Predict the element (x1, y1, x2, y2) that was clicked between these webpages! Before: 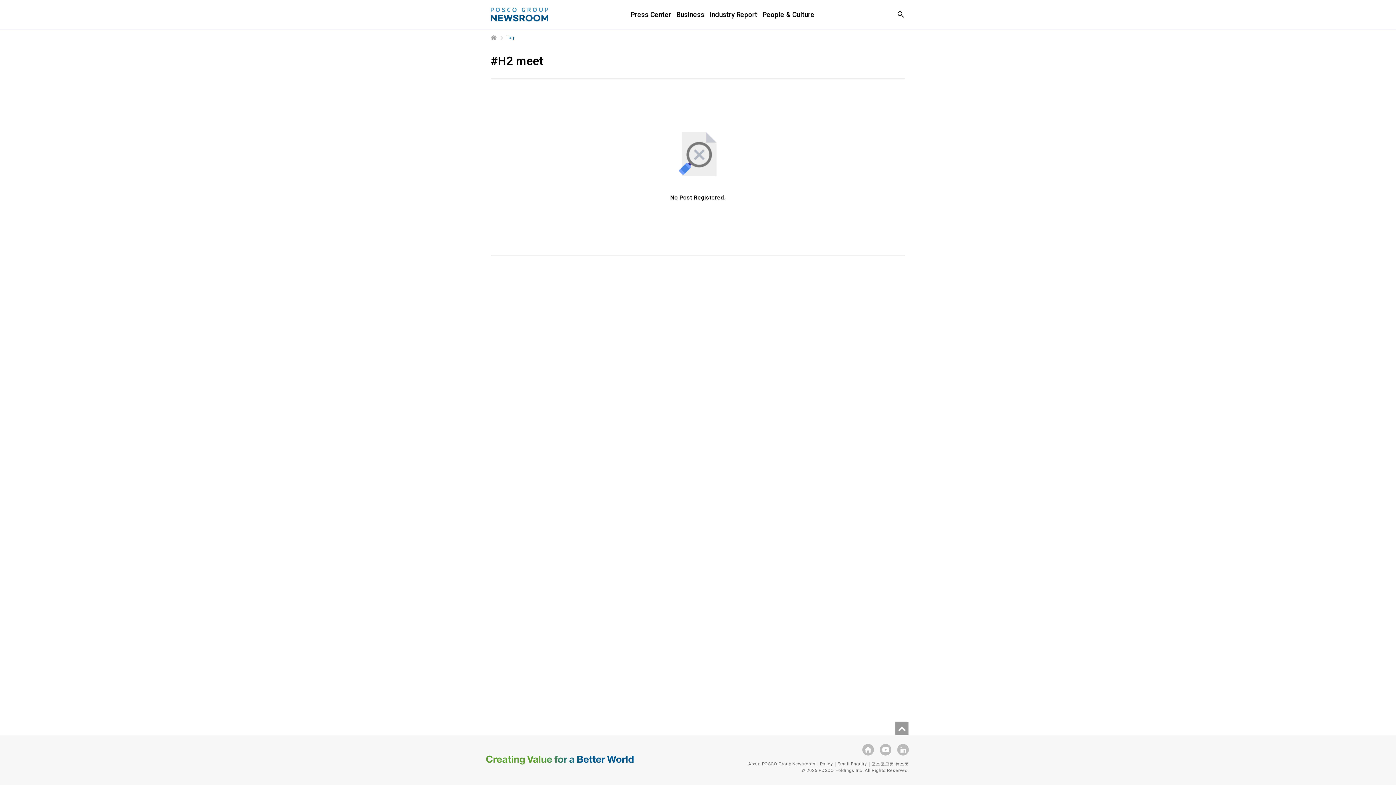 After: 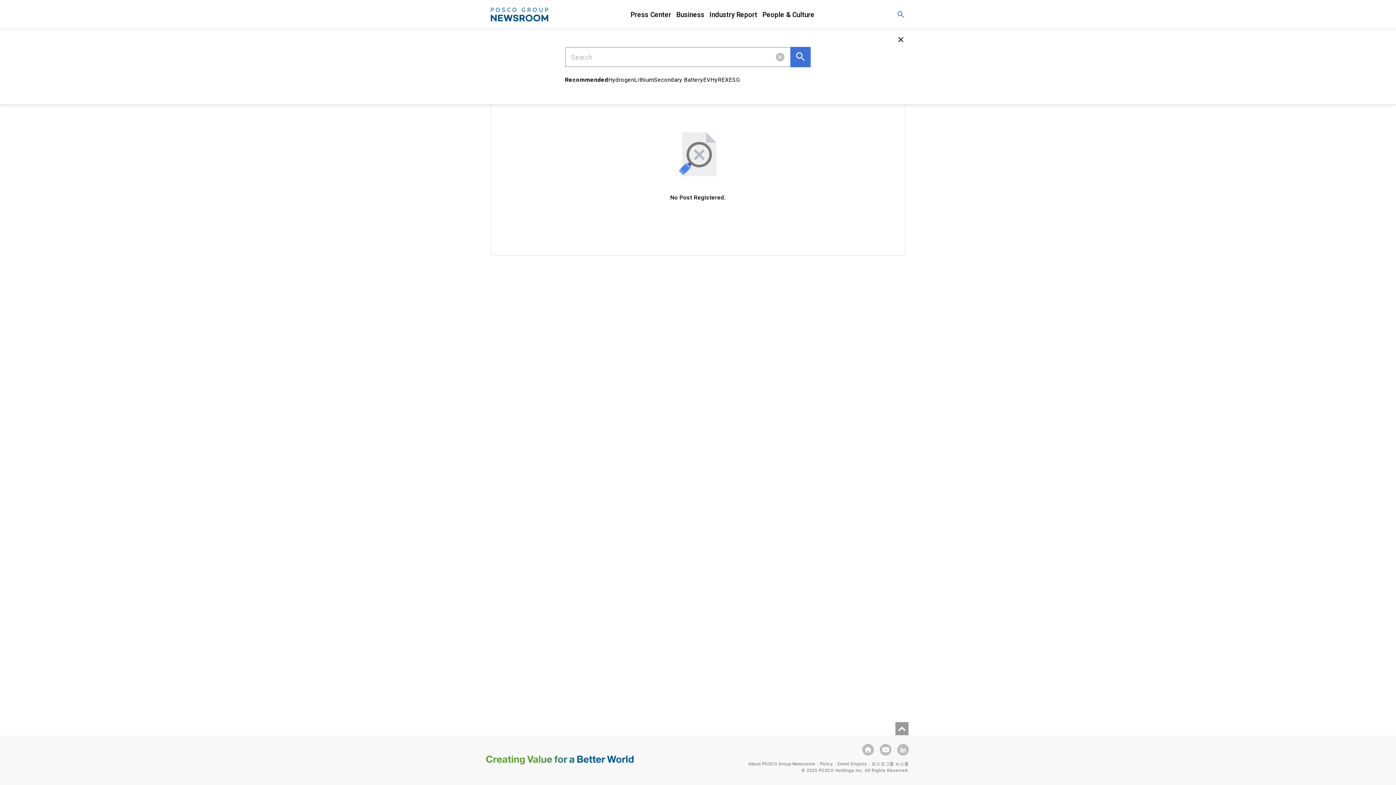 Action: label: Open Search window bbox: (896, 10, 905, 18)